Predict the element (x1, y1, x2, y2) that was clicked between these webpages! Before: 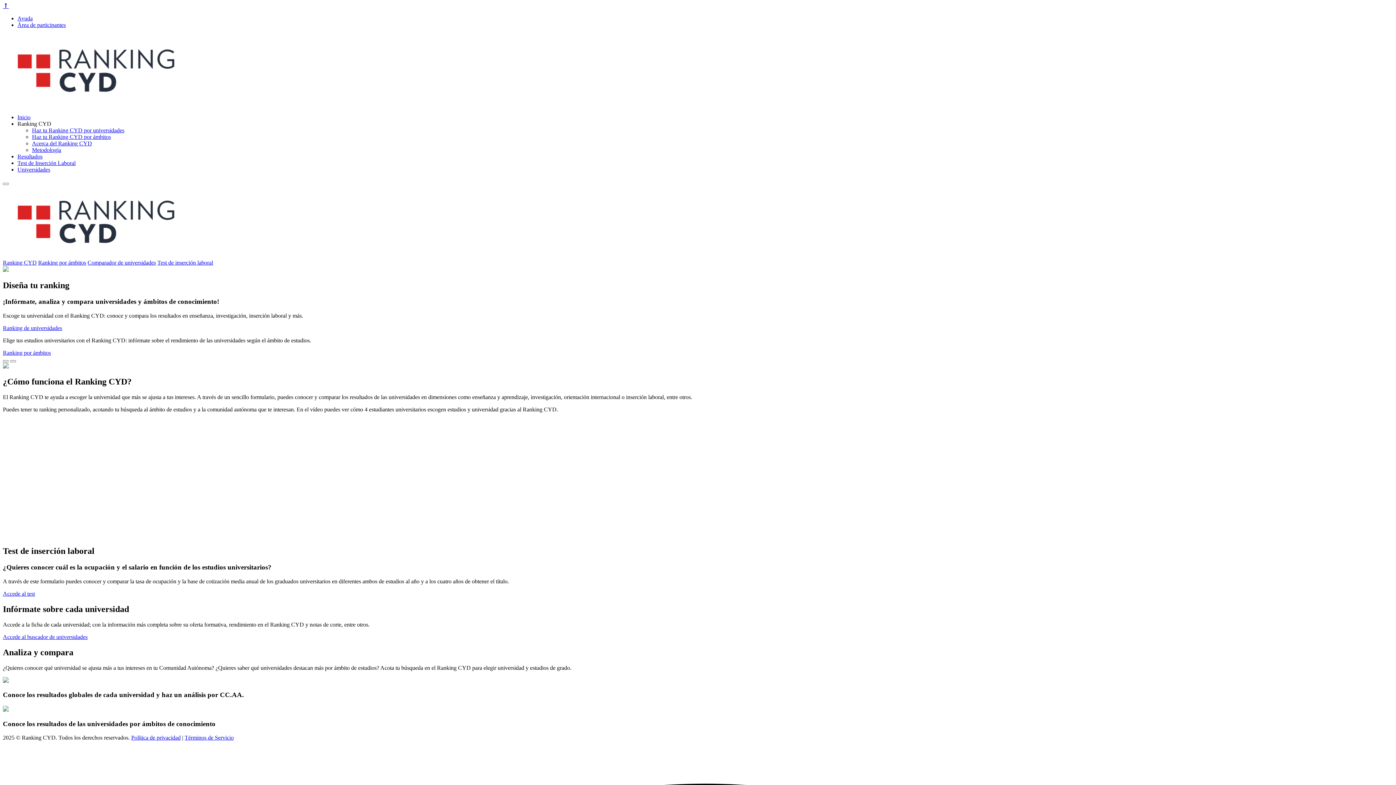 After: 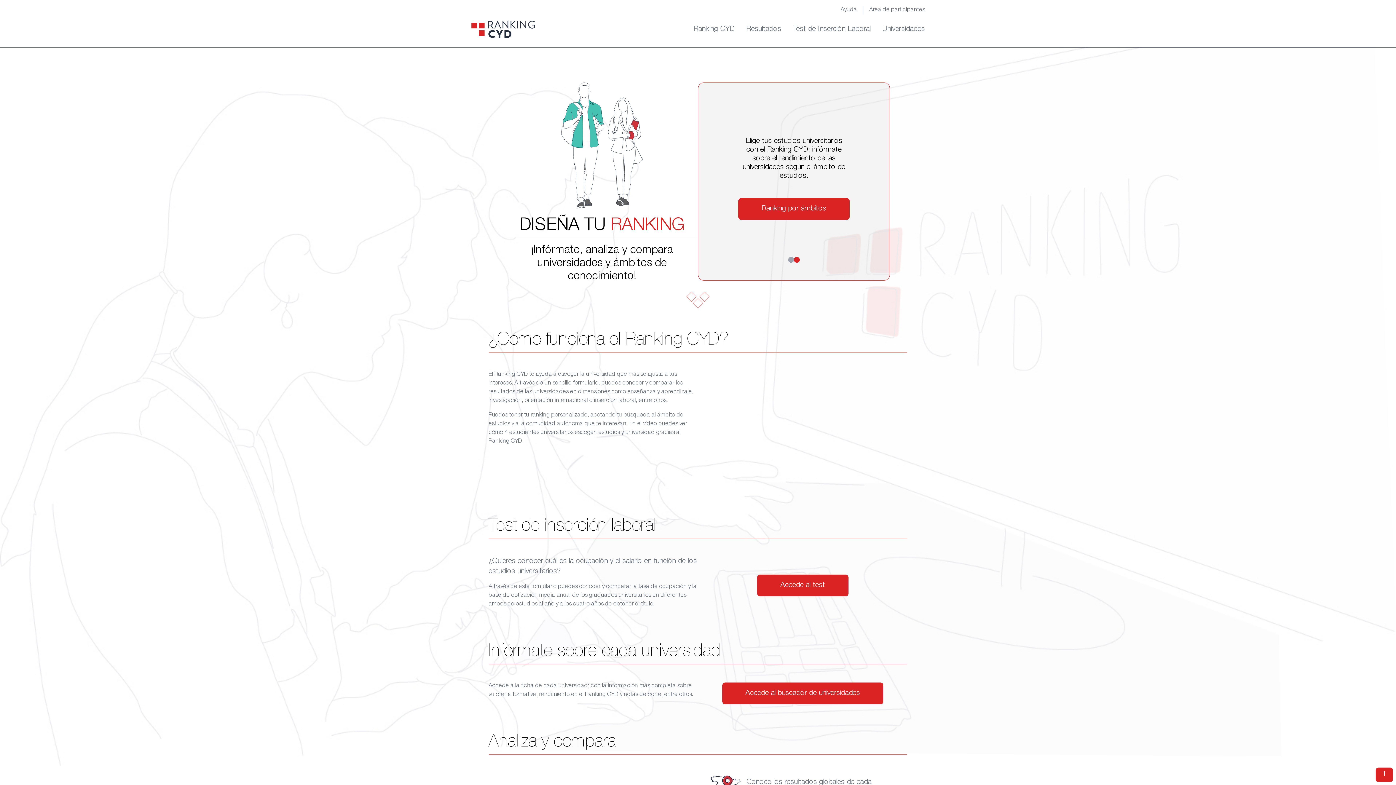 Action: bbox: (2, 101, 189, 108)